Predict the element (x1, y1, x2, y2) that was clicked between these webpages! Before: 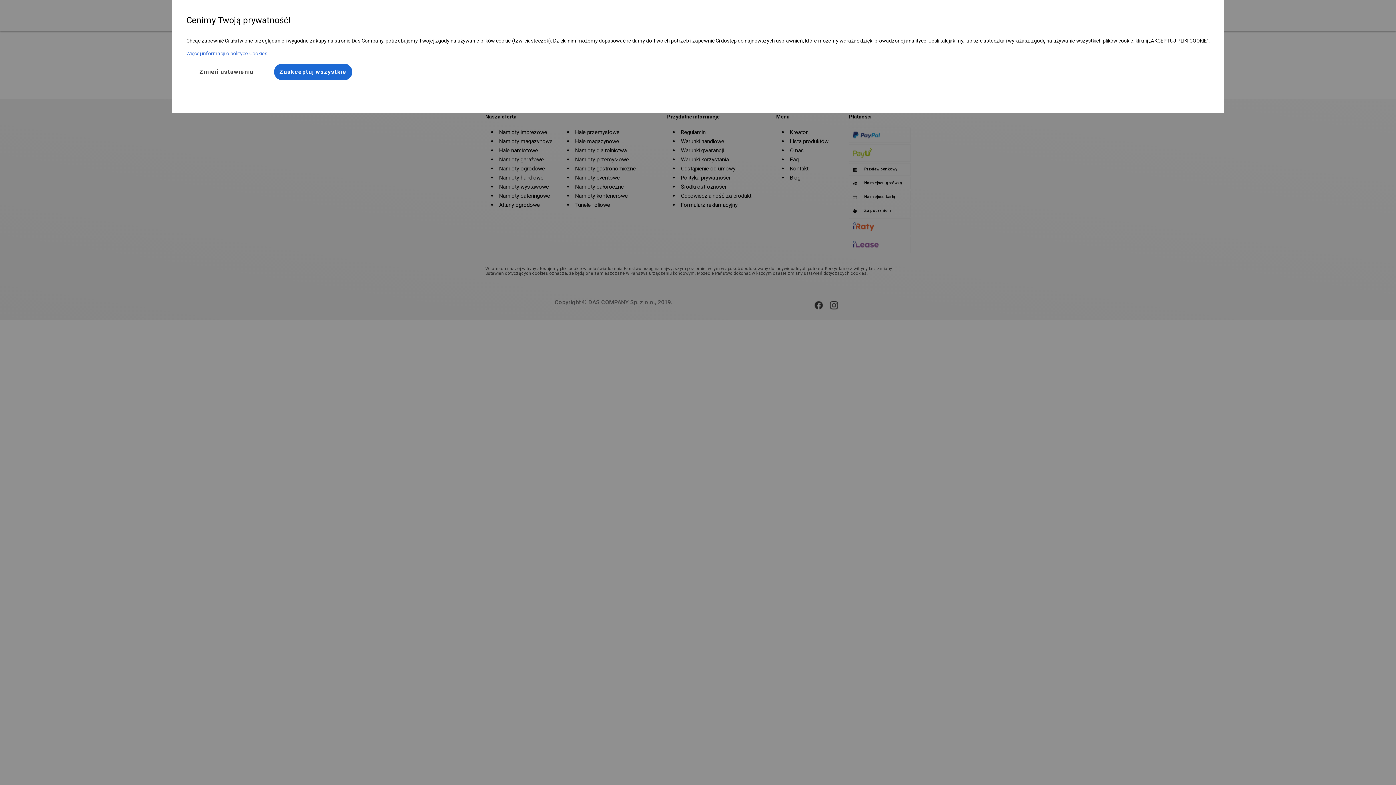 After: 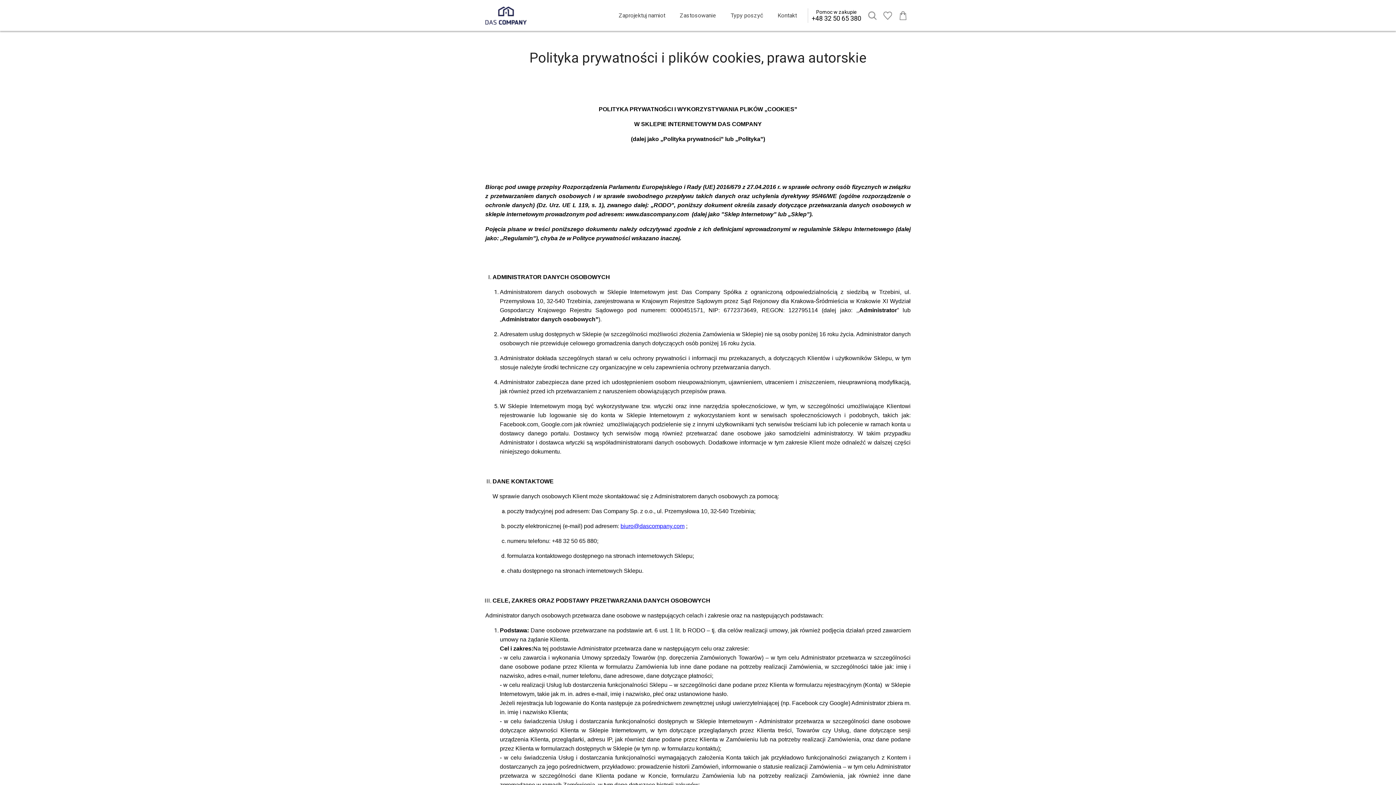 Action: bbox: (186, 50, 1210, 63) label: Więcej informacji o polityce Cookies